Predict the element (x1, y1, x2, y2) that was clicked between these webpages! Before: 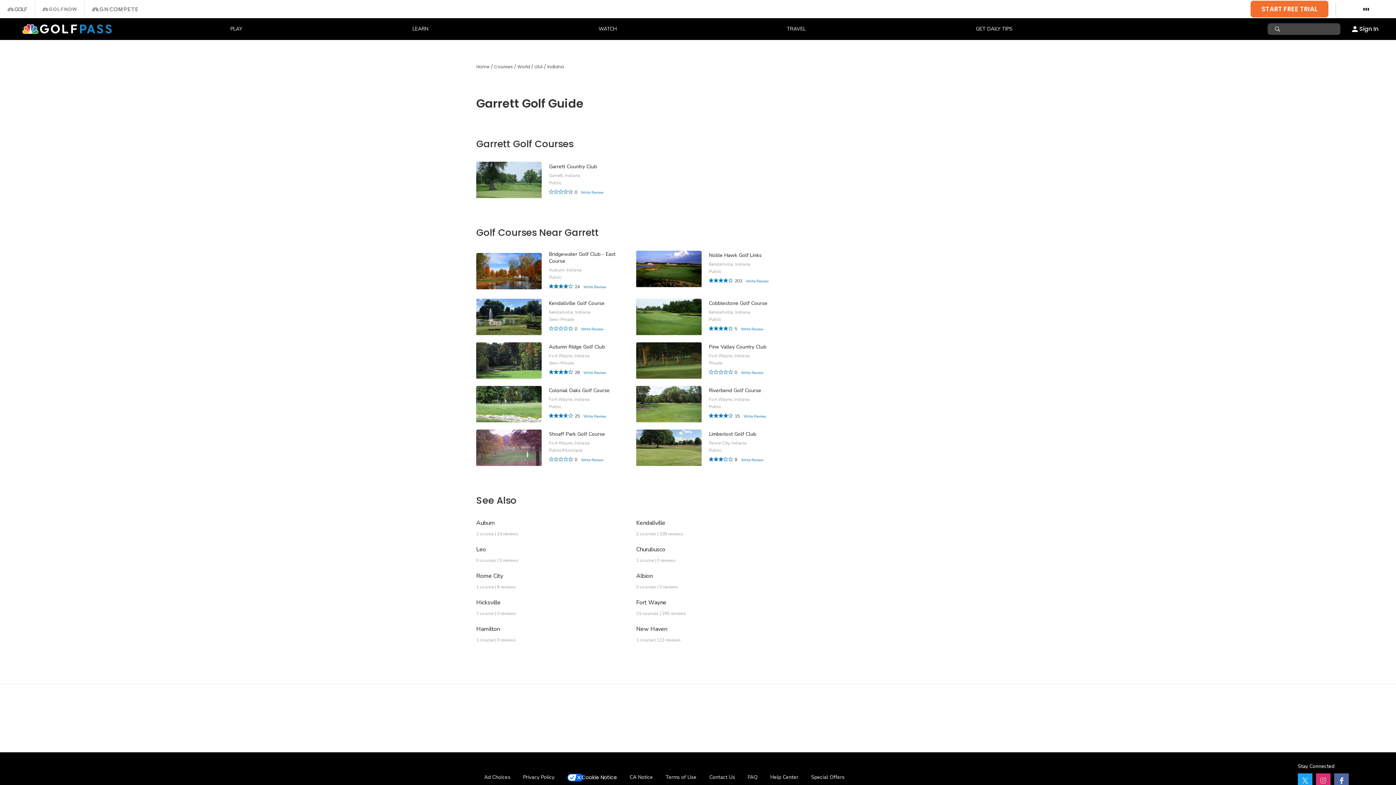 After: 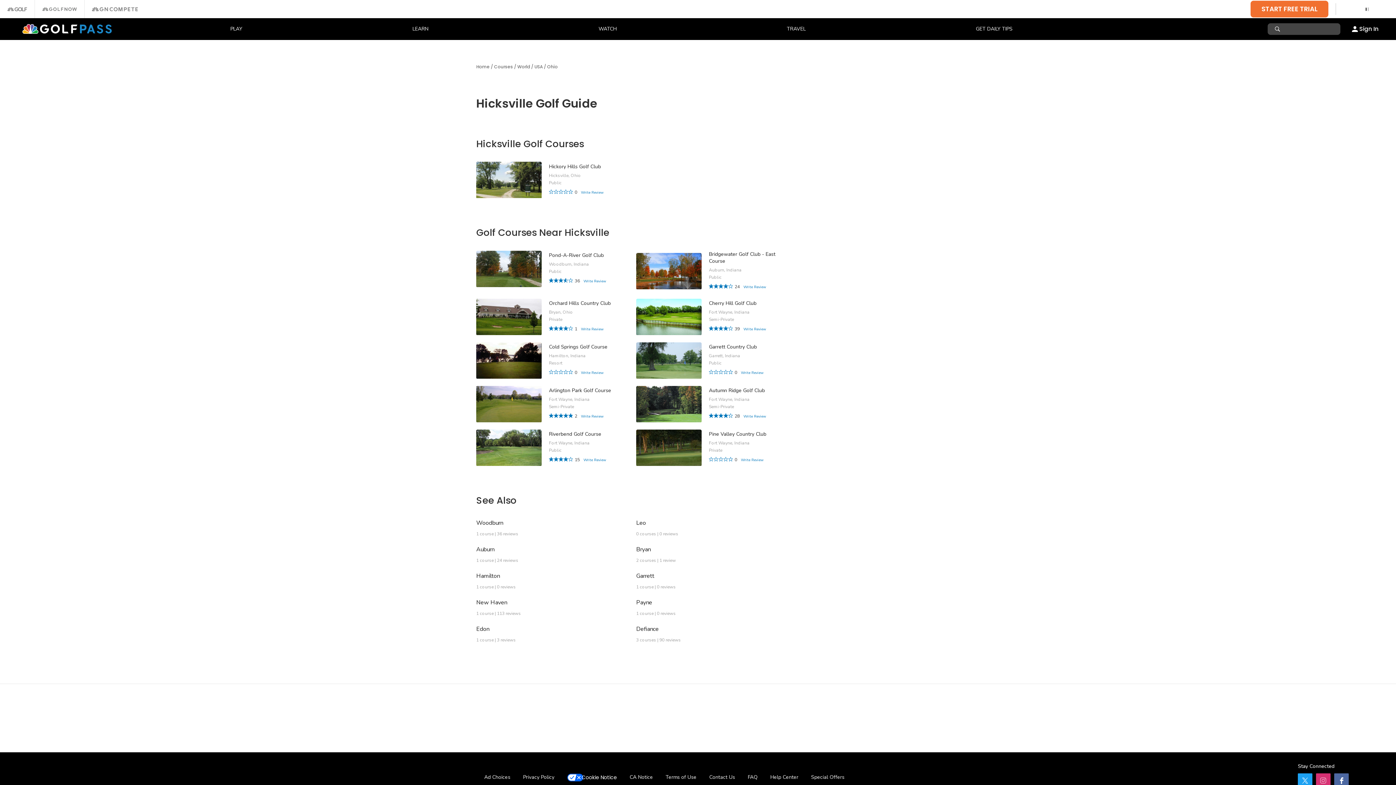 Action: label: Hicksville bbox: (476, 599, 500, 607)